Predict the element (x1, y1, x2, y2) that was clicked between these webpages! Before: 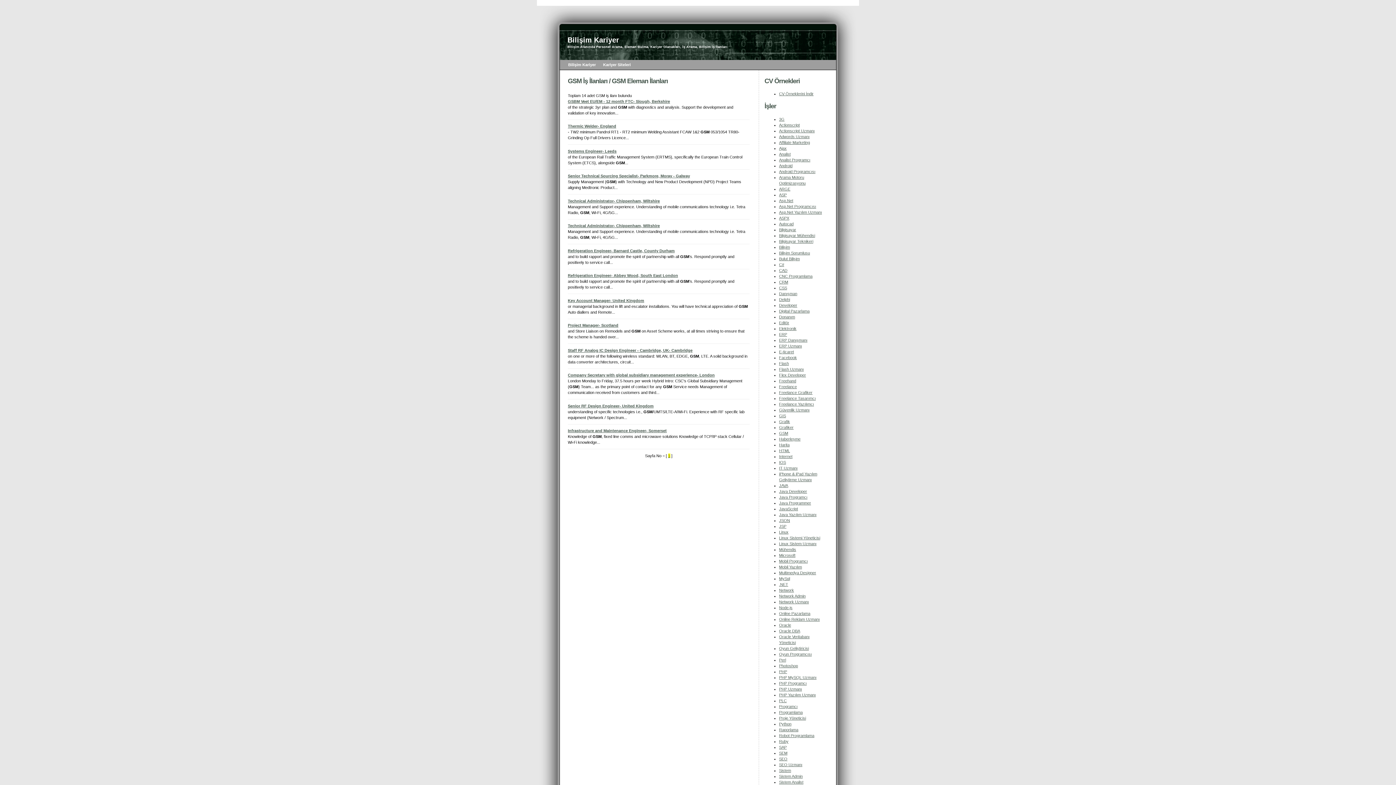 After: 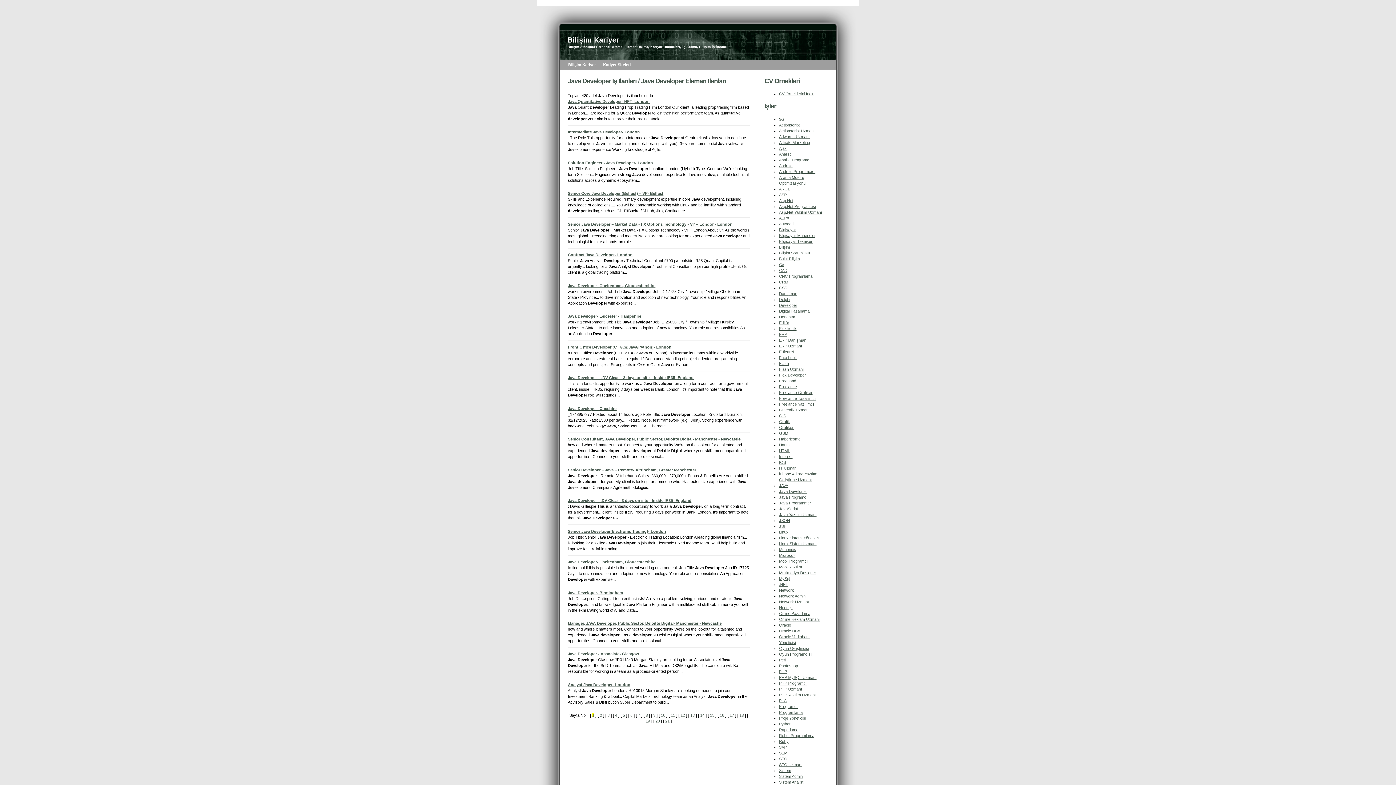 Action: bbox: (779, 489, 807, 493) label: Java Developer